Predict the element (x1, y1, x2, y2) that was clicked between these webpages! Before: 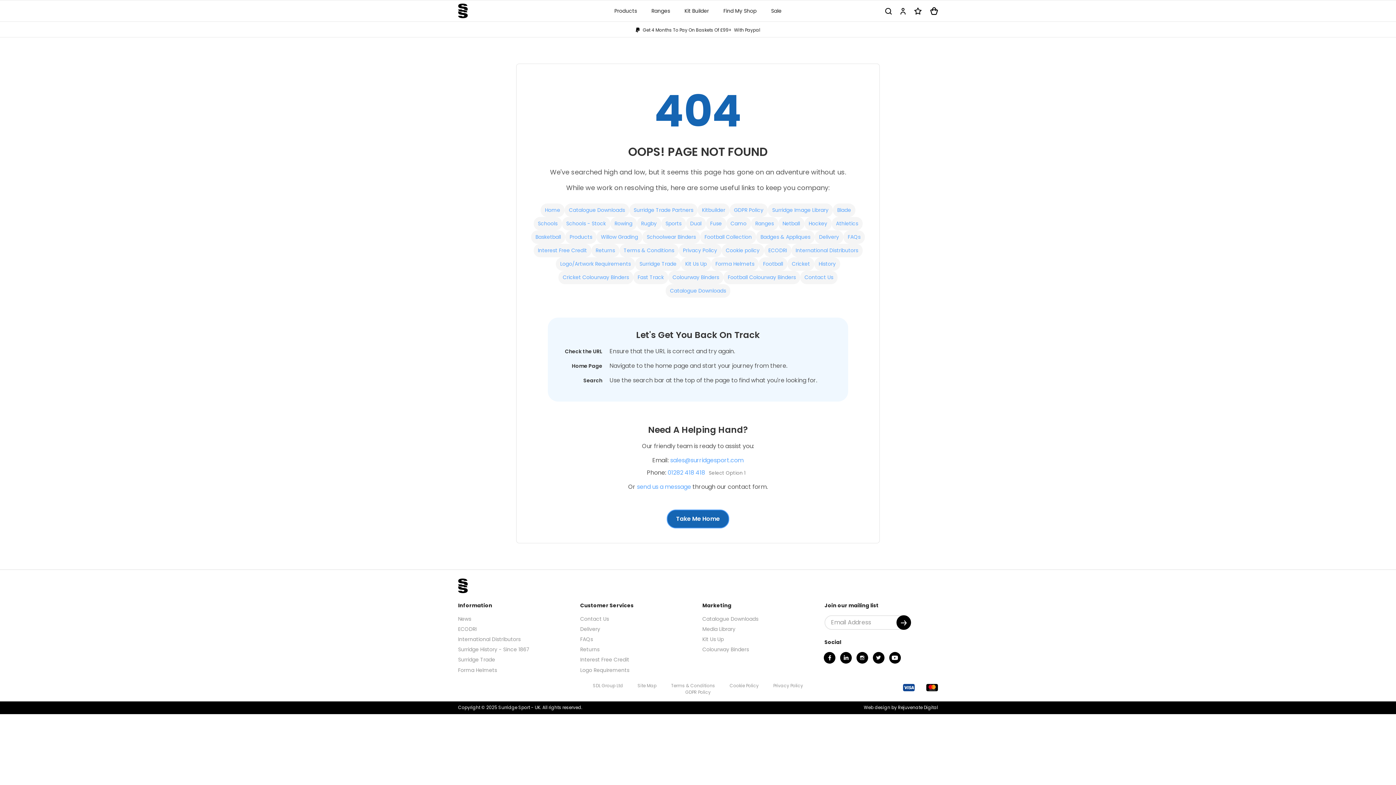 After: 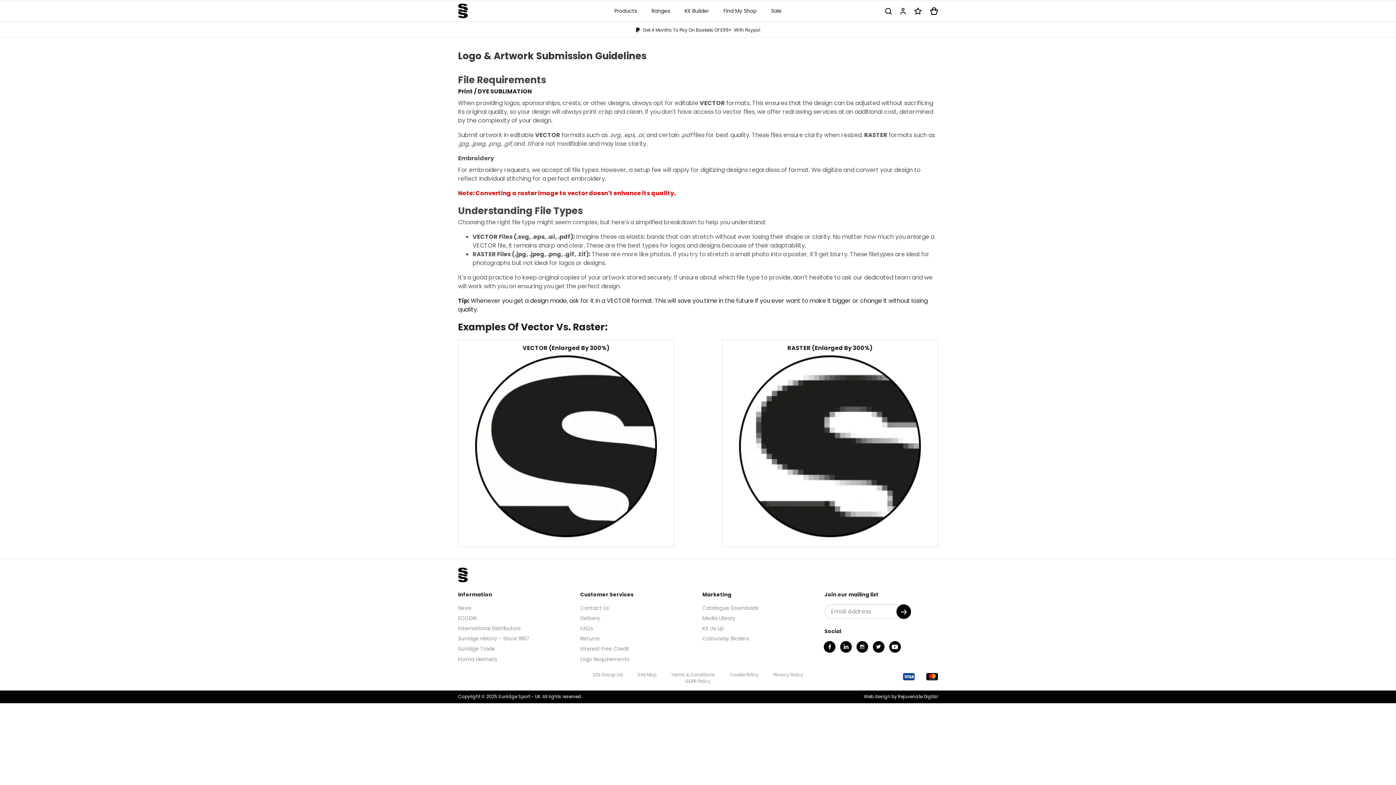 Action: bbox: (556, 257, 635, 270) label: Logo/Artwork Requirements